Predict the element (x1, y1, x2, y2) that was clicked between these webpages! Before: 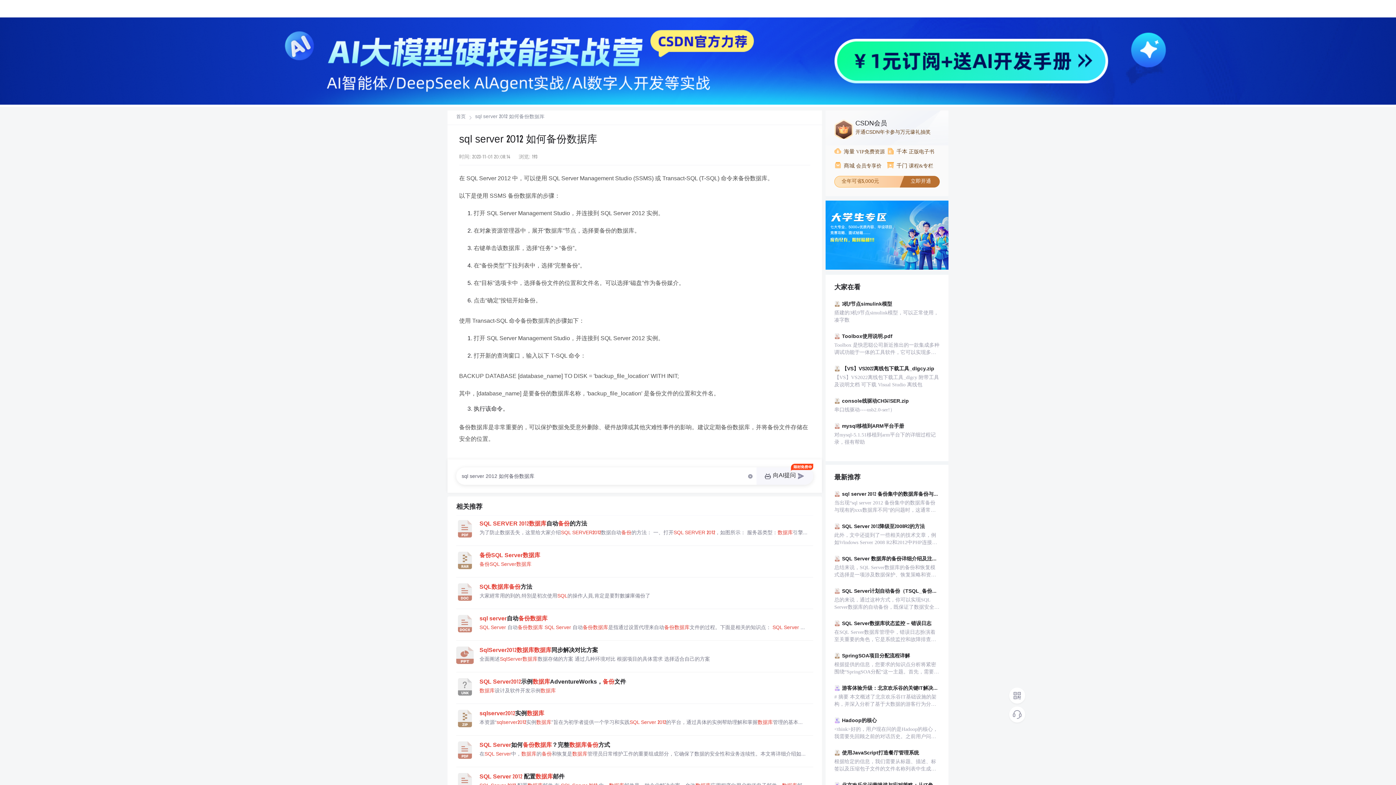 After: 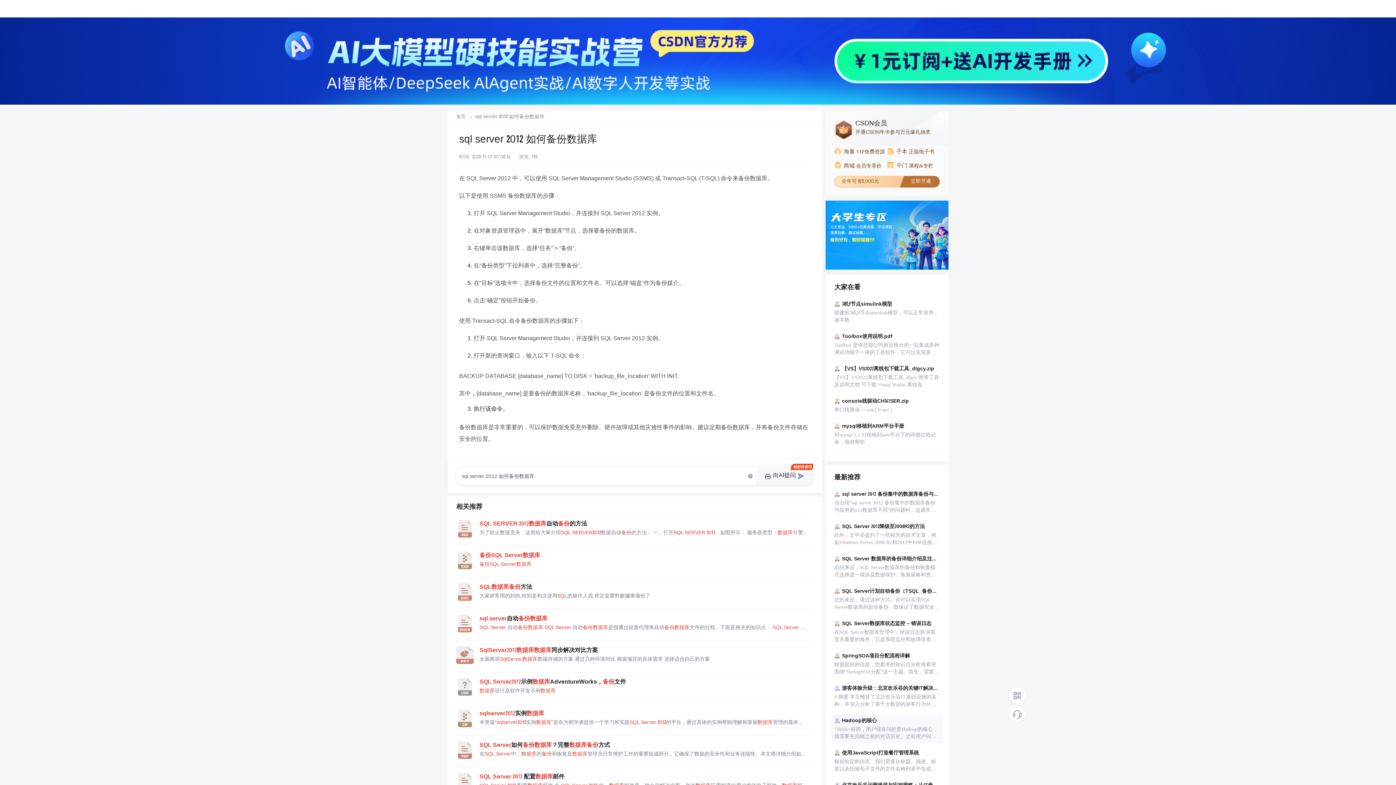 Action: label: Hadoop的核心
<think>好的，用户现在问的是Hadoop的核心，我需要先回顾之前的对话历史。之前用户问了Hive涉及的坏块问题，我详细解释了原因、影响、检测和解决方案。现在用户可能想了解Hadoop的基础知识，特别是核心组件，因为他们之前的问题涉及到HDFS，而Hive是构建在Hadoop之上的。 首先，用户可能对Hadoop的整体架构感兴趣，特别是其核心部分。Hadoop主要有三个核心组件：HDFS、MapReduce和YARN。我需要分别介绍这三个部分，确保每个组件的功能、结构和作用都解释清楚。同时，用户之前提到了HDFS的问题，所以可能需要更详细地说明HDFS的工作原理，比如NameNode和D bbox: (831, 714, 942, 743)